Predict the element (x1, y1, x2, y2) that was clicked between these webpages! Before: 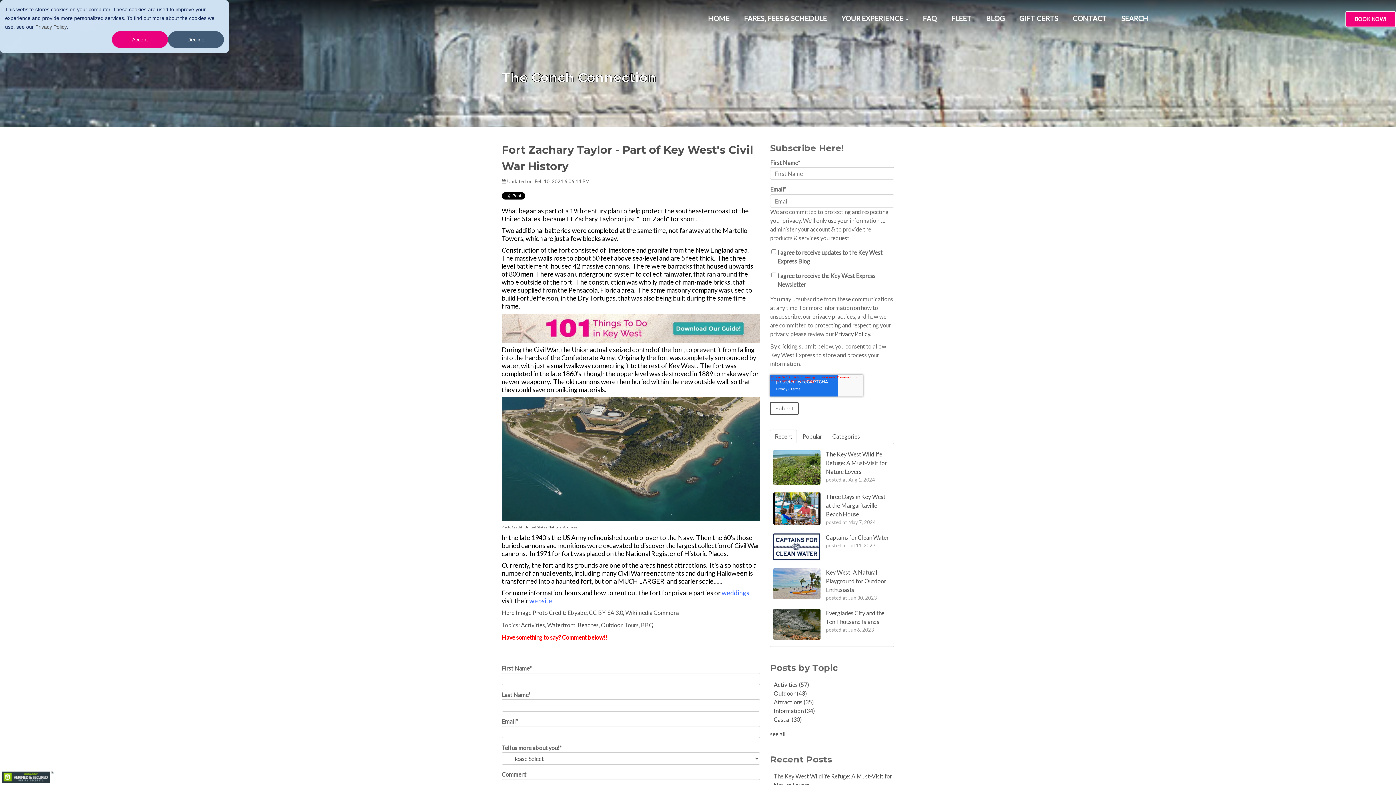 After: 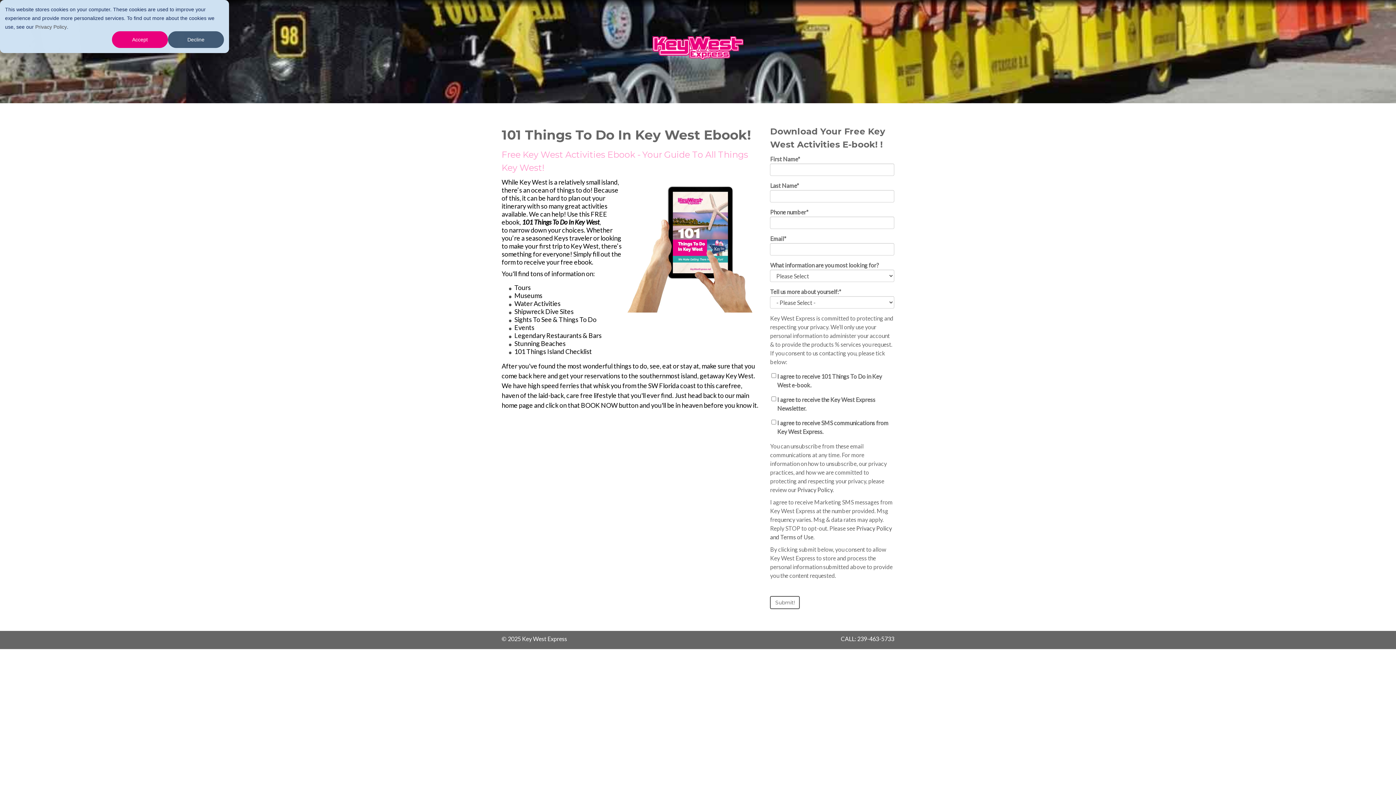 Action: bbox: (501, 334, 760, 341)